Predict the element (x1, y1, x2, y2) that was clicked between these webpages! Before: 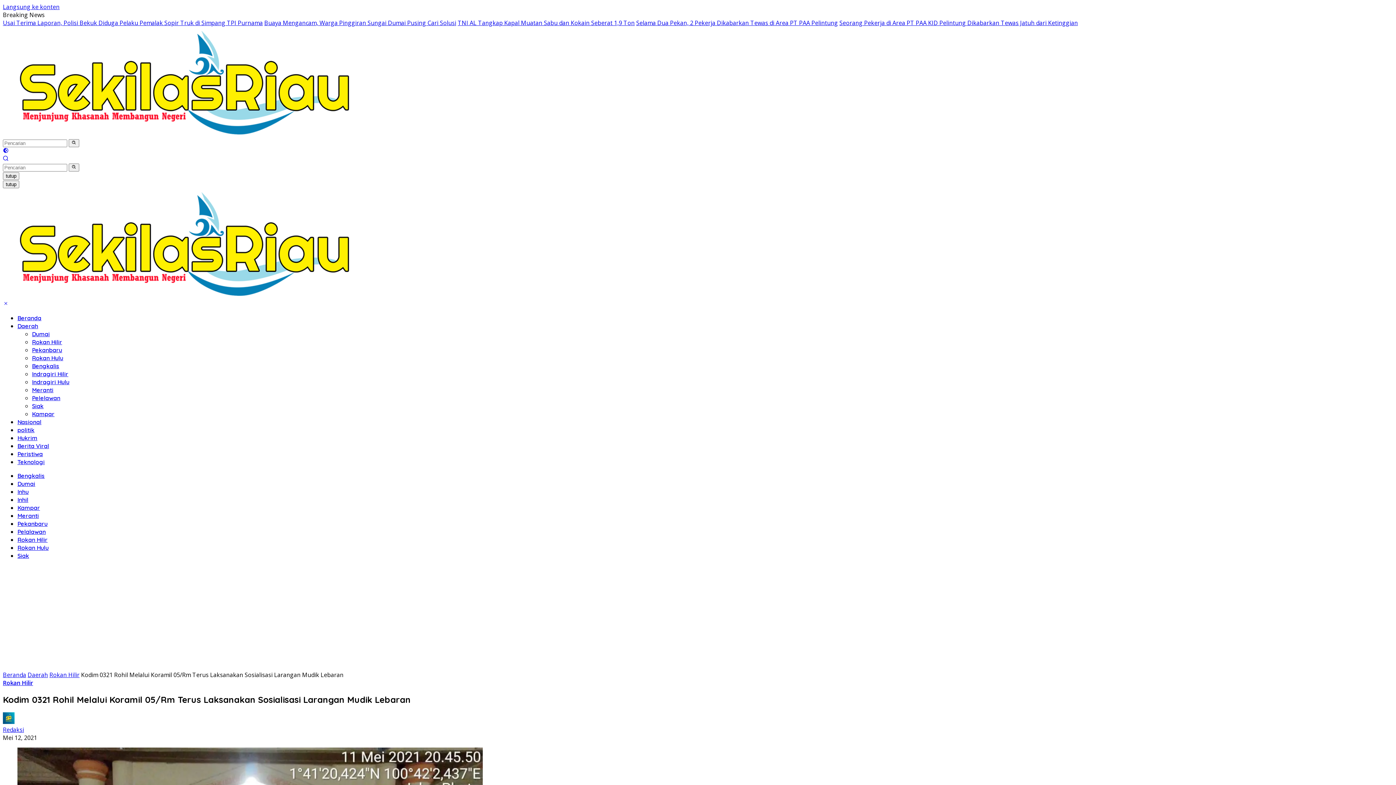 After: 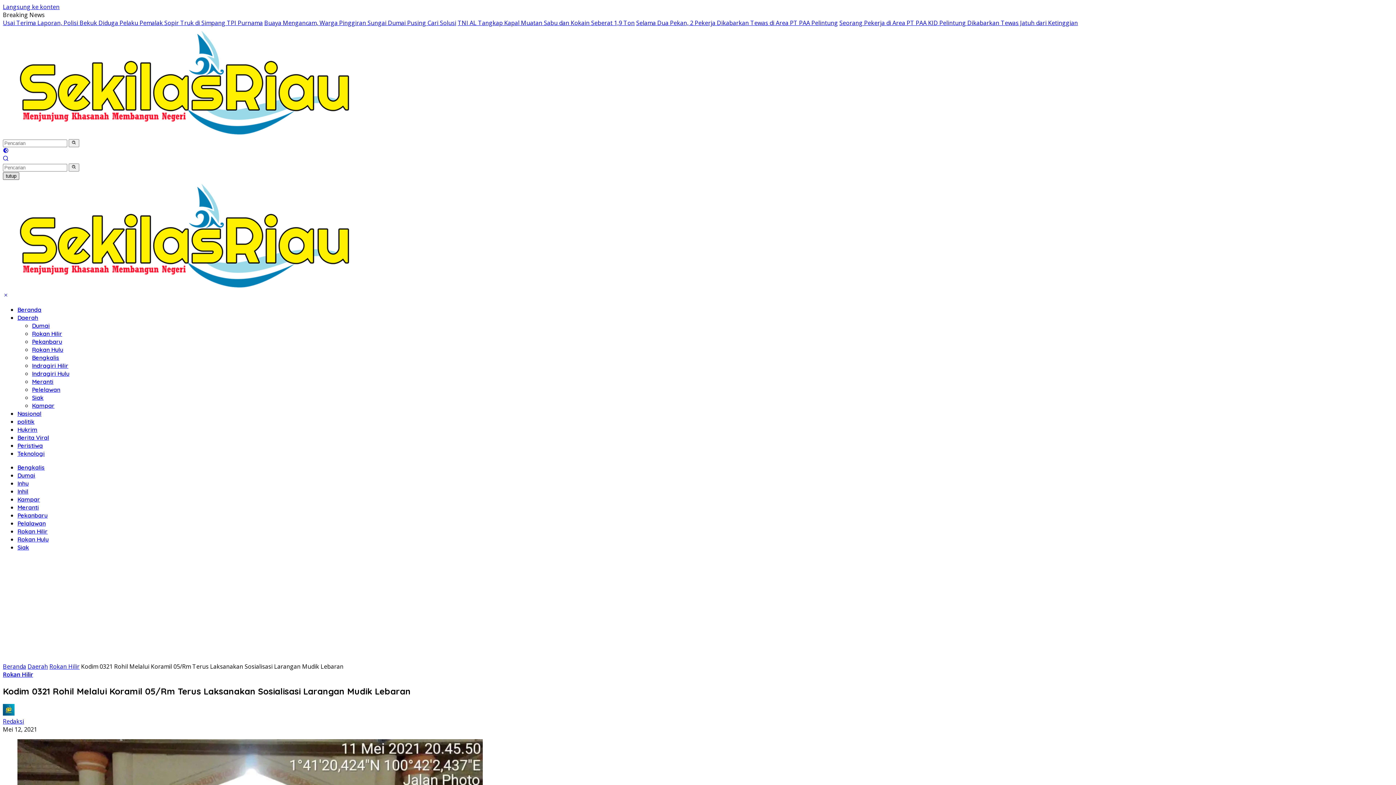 Action: bbox: (2, 172, 19, 180) label: tutup